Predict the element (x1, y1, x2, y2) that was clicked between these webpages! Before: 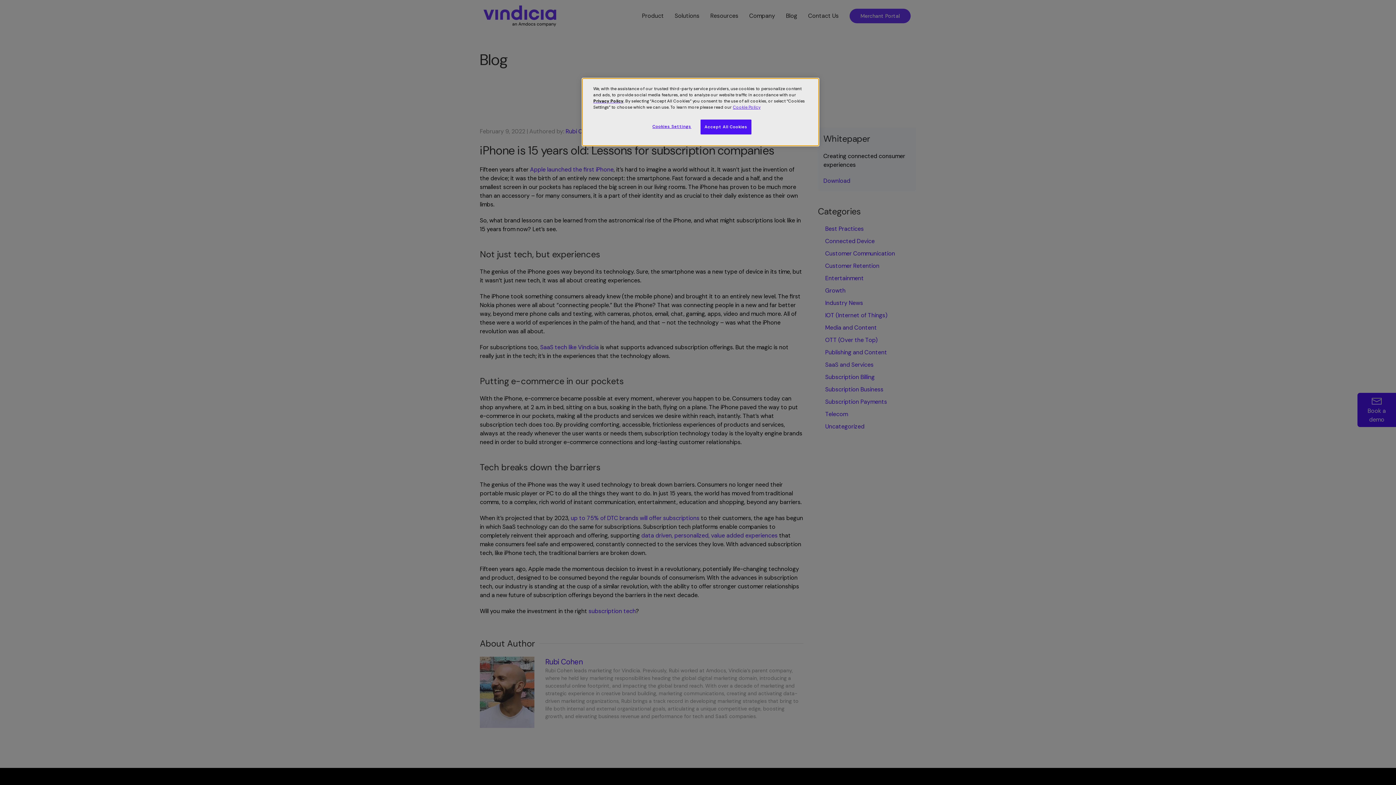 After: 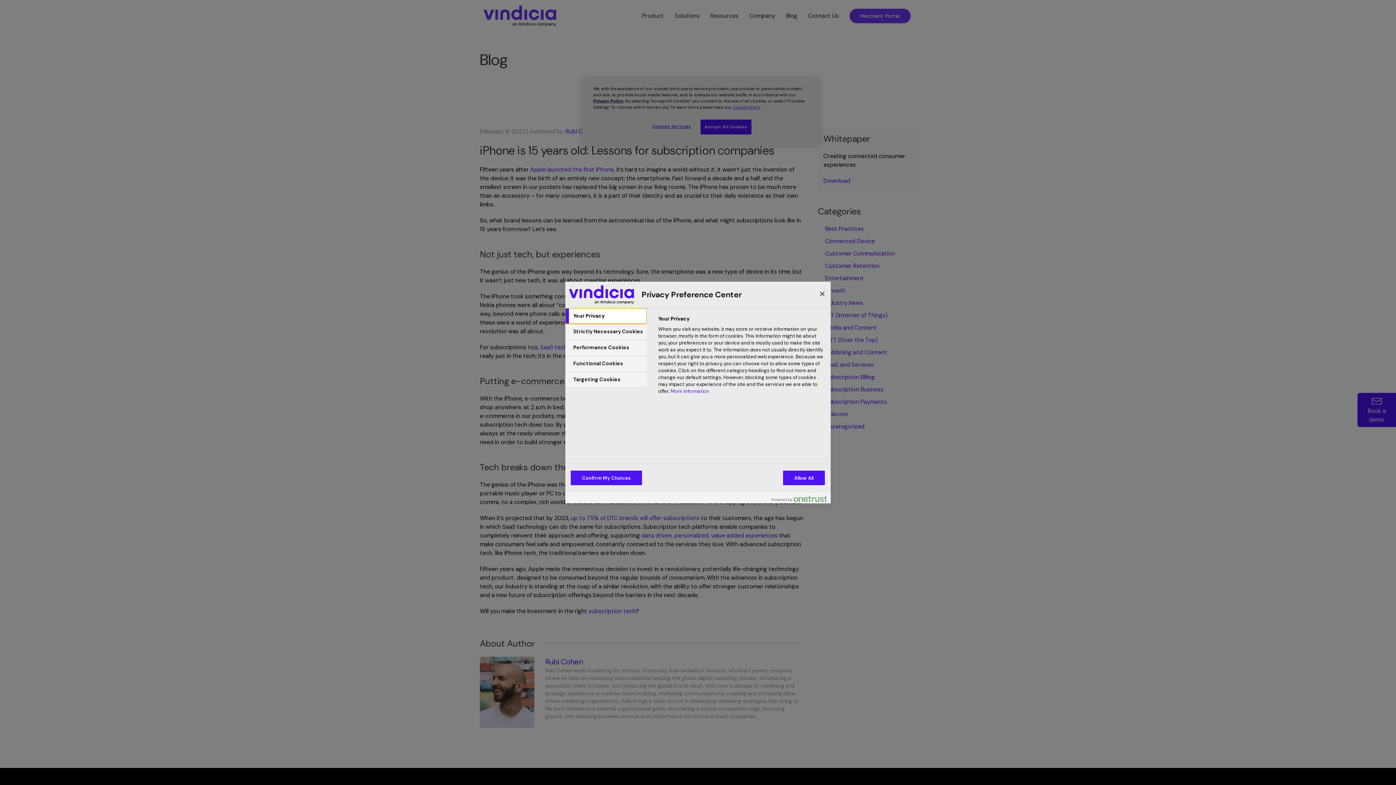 Action: label: Cookies Settings bbox: (647, 119, 696, 133)